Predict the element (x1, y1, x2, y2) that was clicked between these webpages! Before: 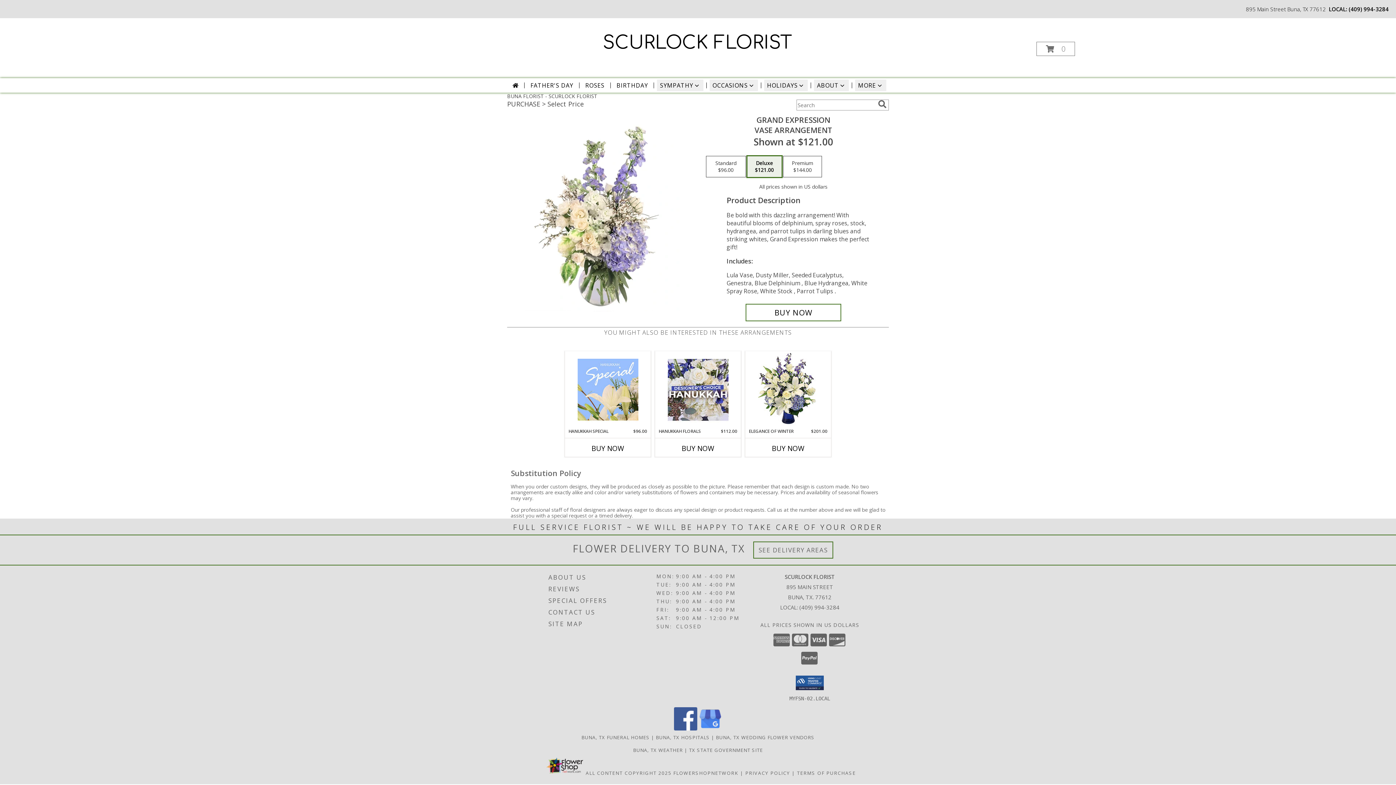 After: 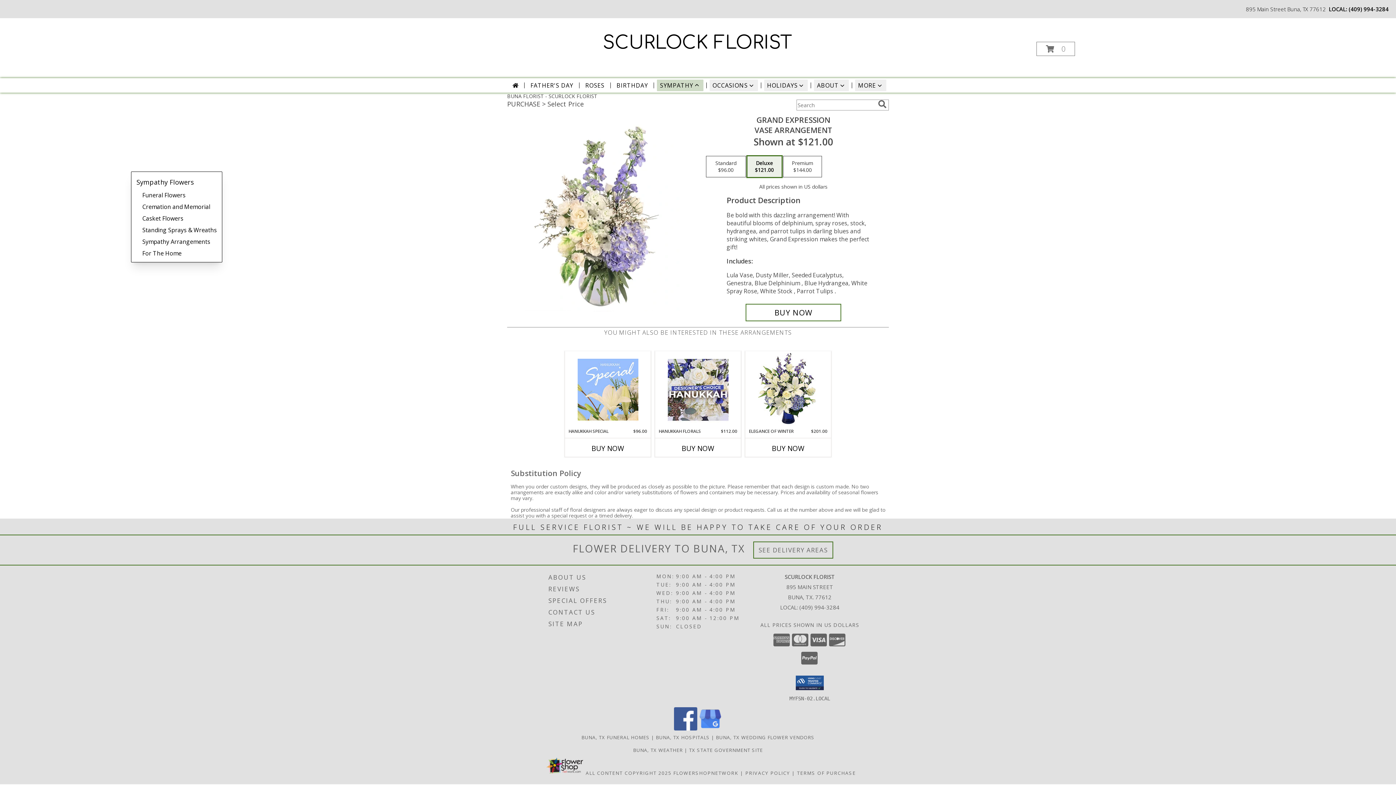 Action: label: SYMPATHY bbox: (657, 79, 703, 91)